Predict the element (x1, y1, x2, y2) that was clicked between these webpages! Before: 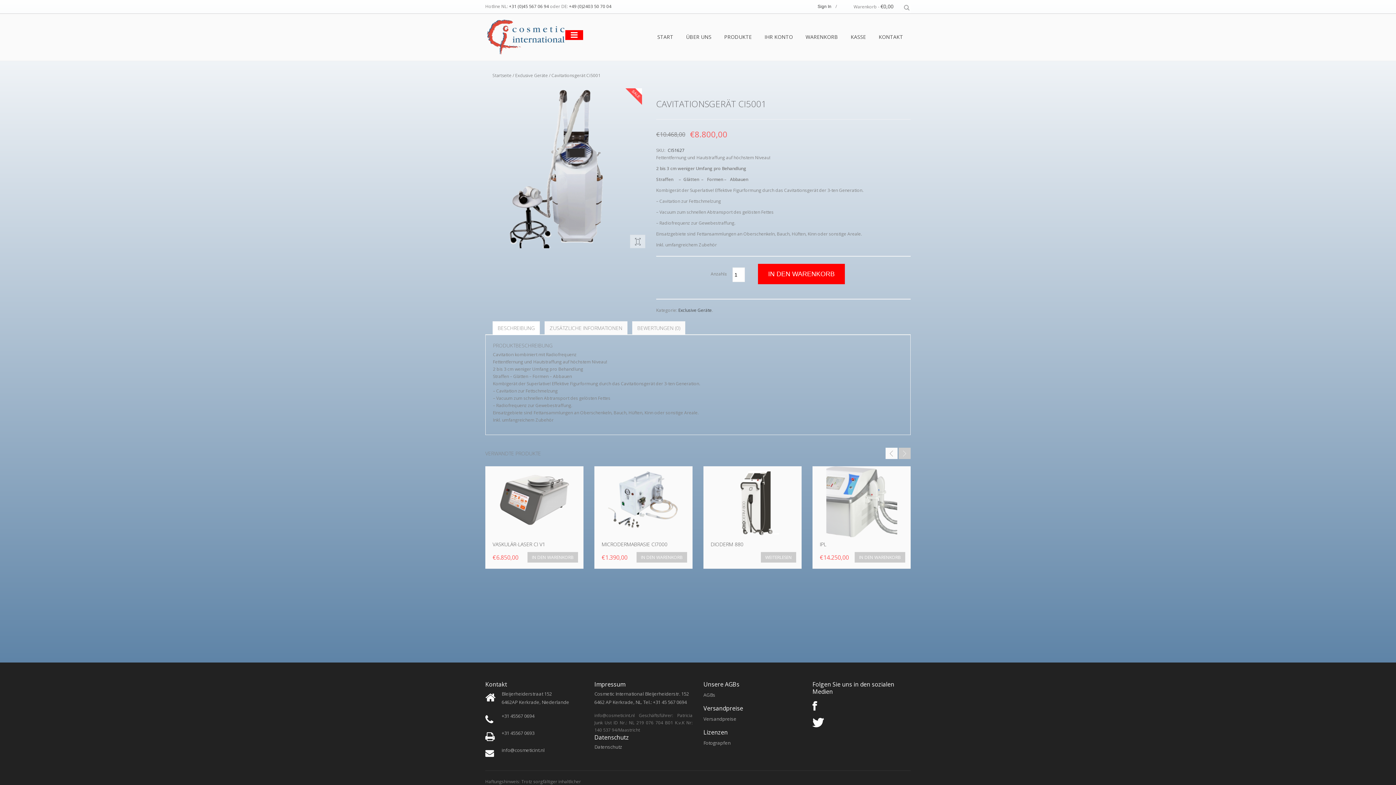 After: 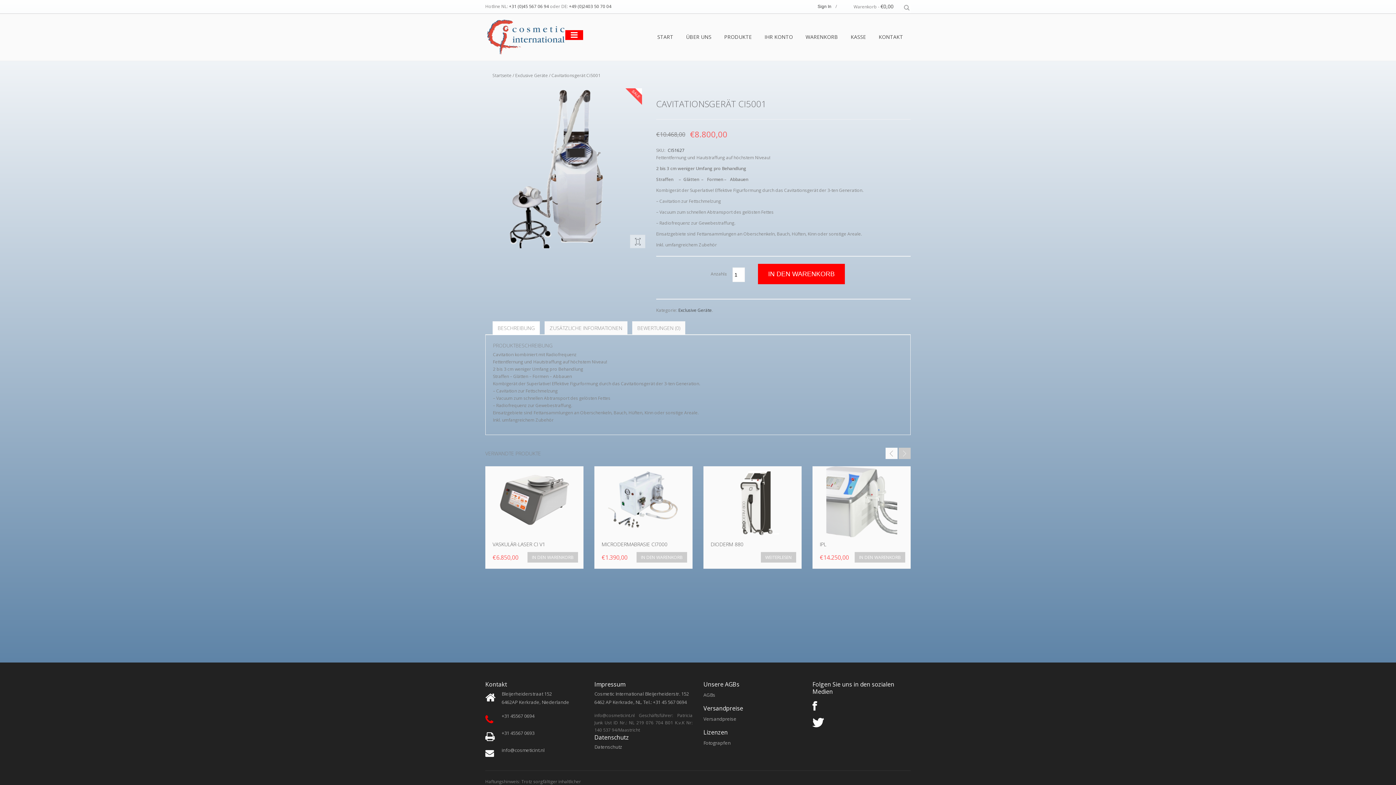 Action: label: +31 45567 0694 bbox: (501, 713, 534, 719)